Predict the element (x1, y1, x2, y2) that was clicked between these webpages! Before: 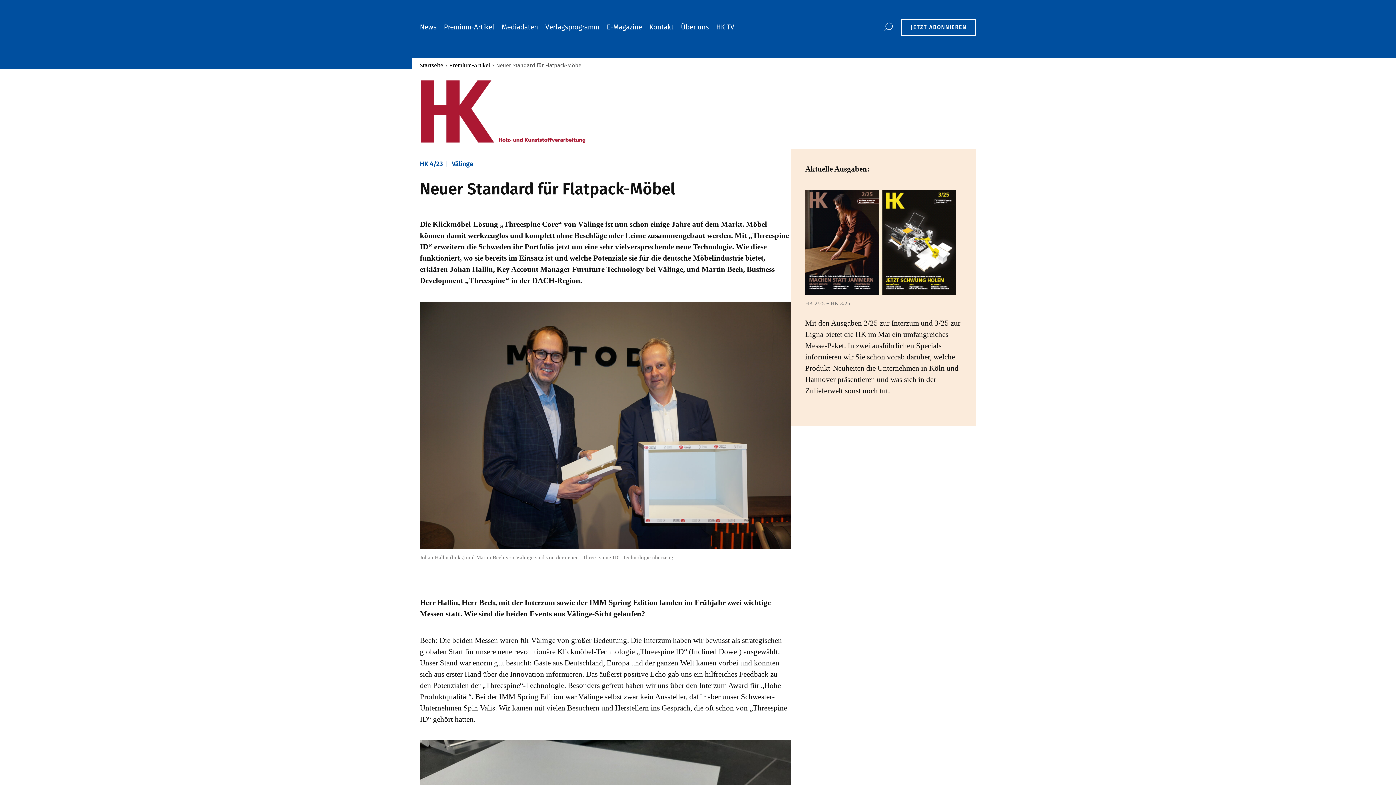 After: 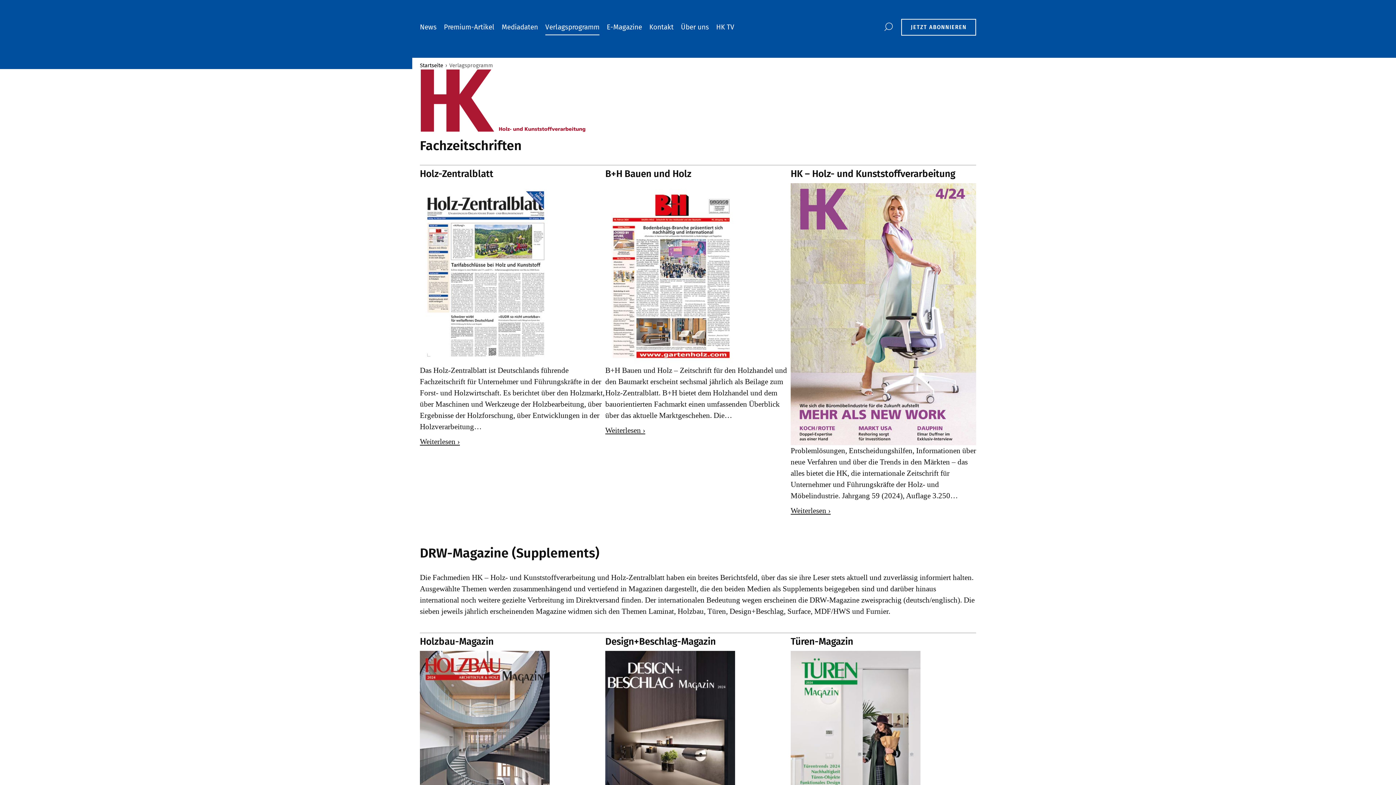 Action: bbox: (545, 22, 599, 32) label: Verlagsprogramm